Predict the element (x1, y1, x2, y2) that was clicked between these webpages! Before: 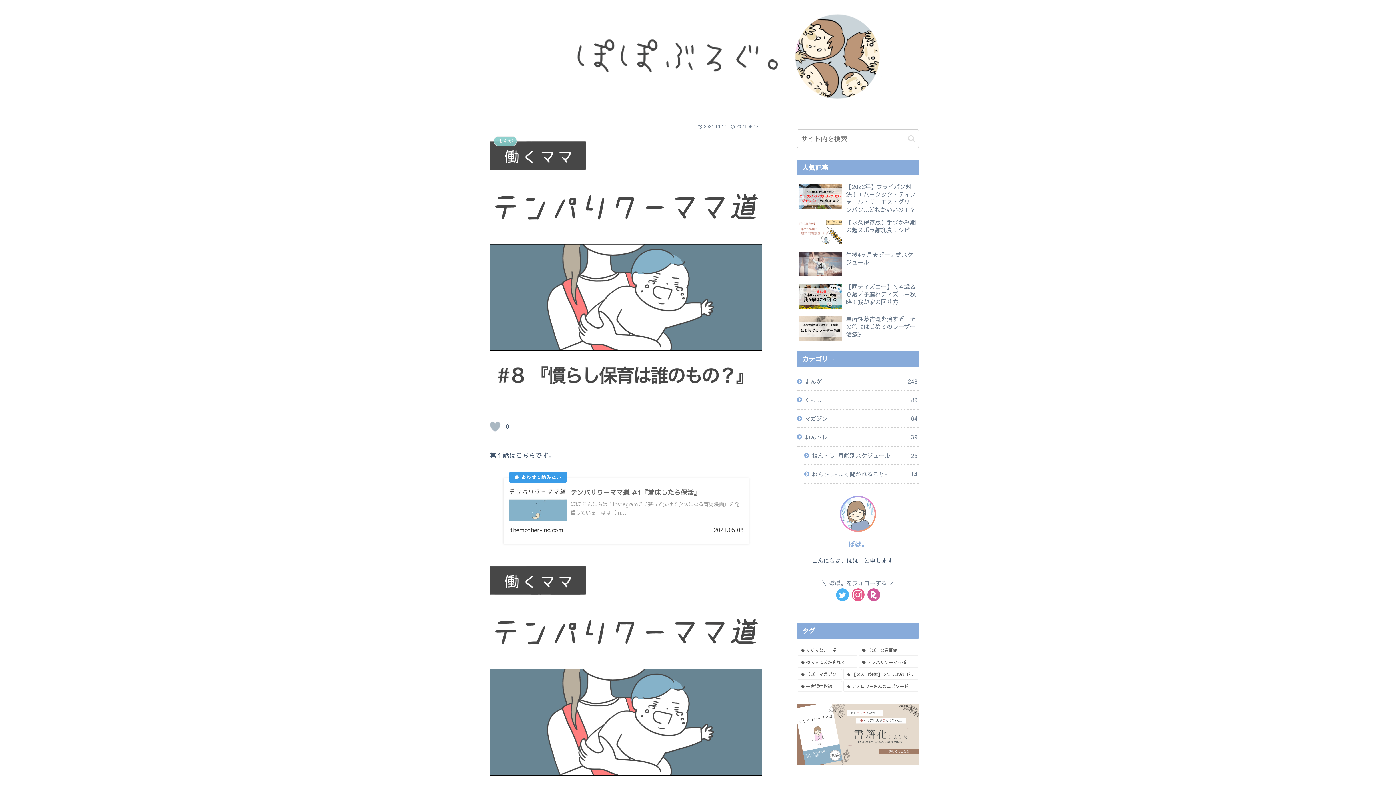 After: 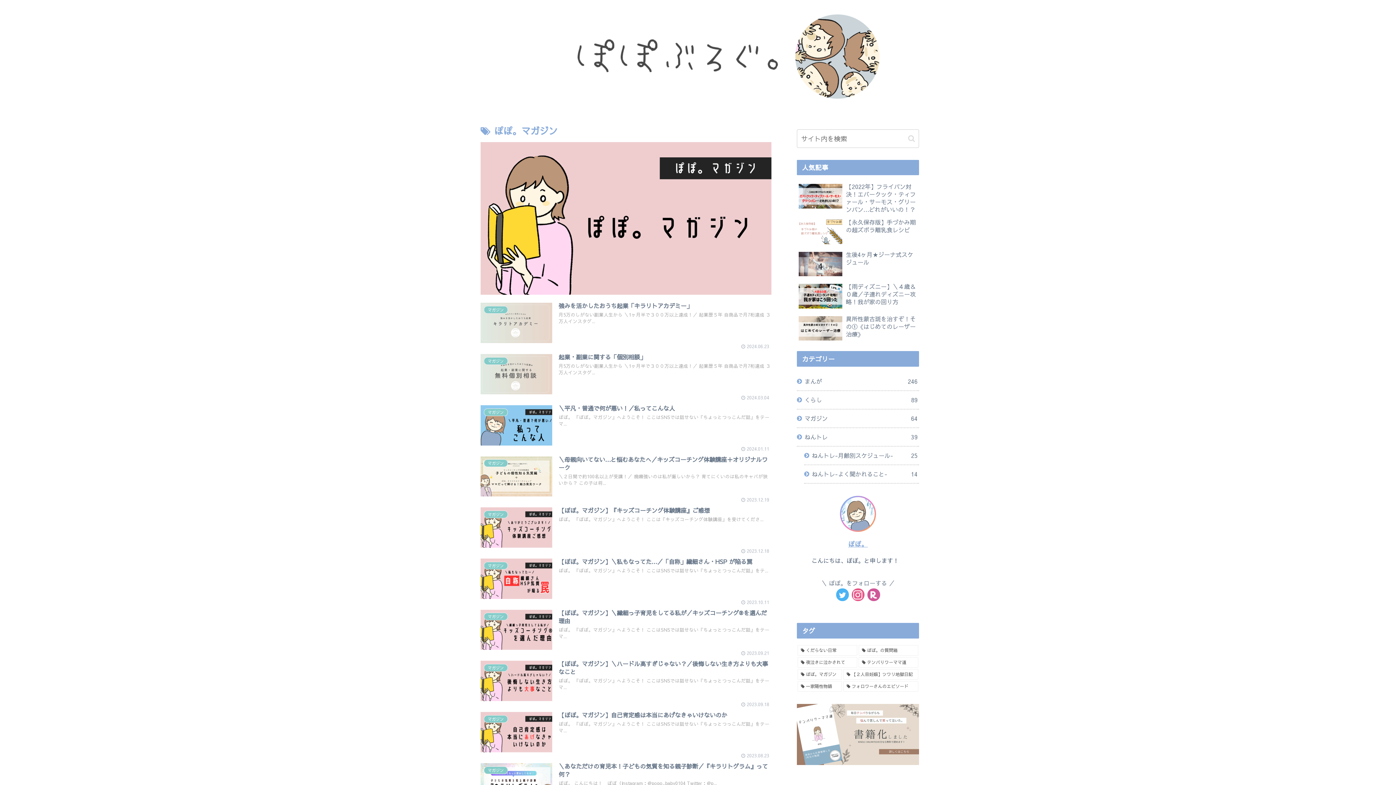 Action: label: ぽぽ。マガジン (18個の項目) bbox: (797, 669, 842, 679)